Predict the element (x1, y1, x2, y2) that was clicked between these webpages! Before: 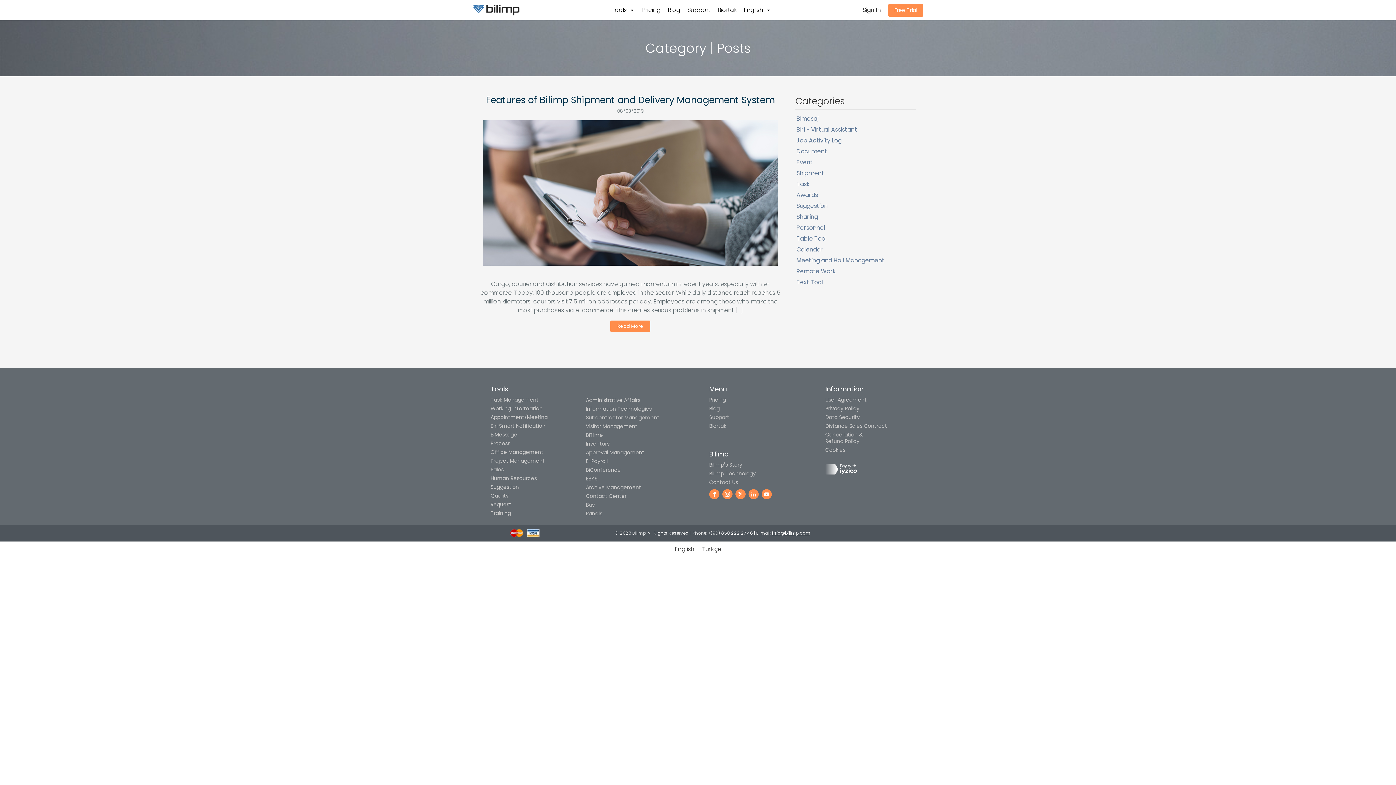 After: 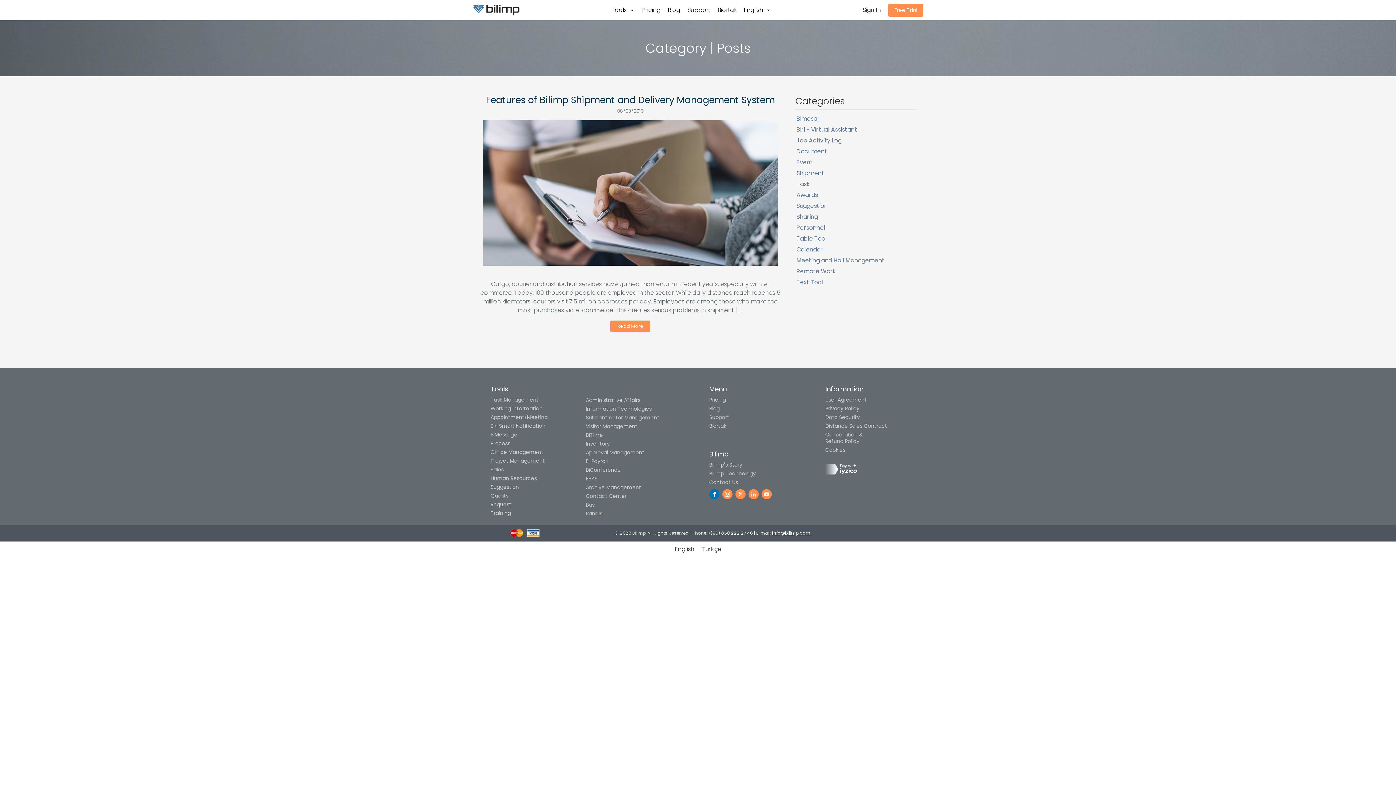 Action: bbox: (709, 489, 719, 499)